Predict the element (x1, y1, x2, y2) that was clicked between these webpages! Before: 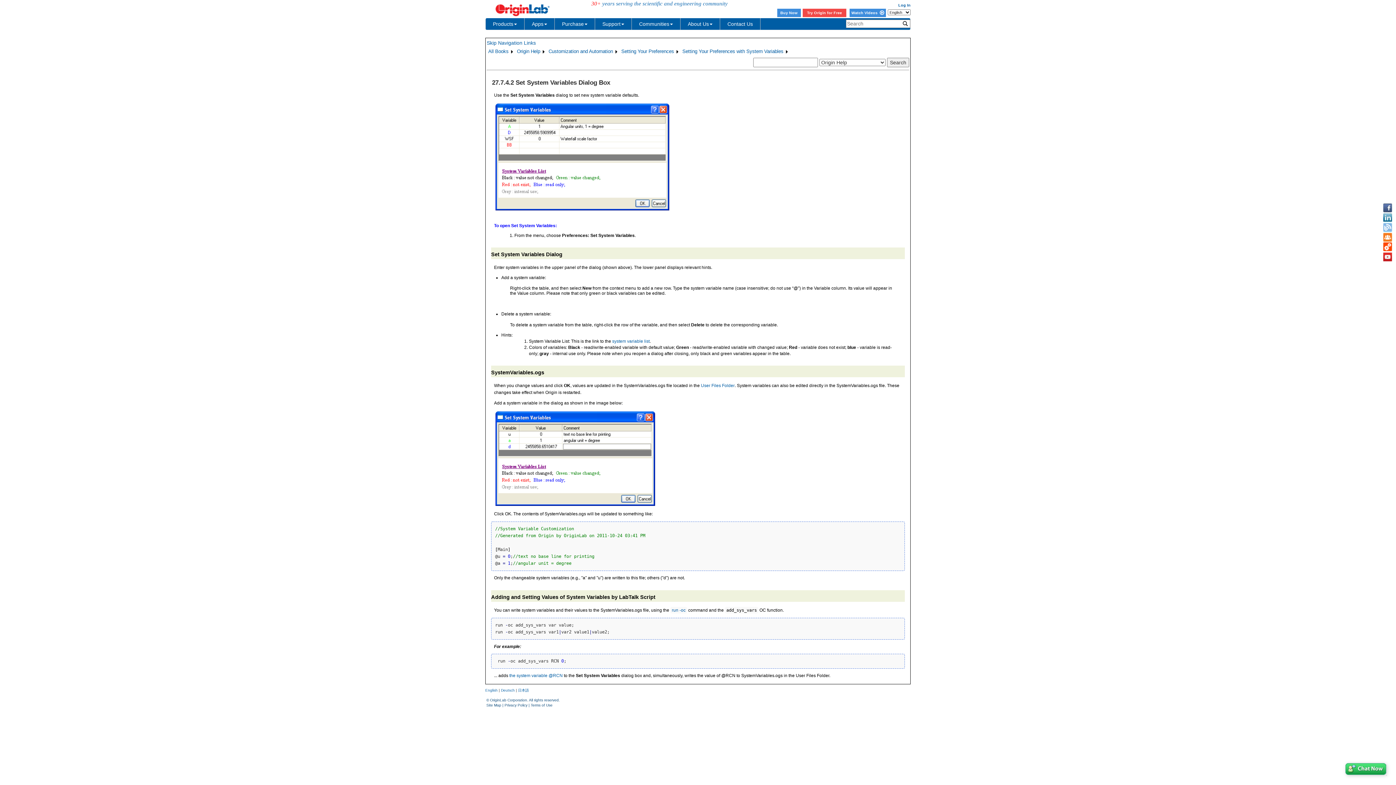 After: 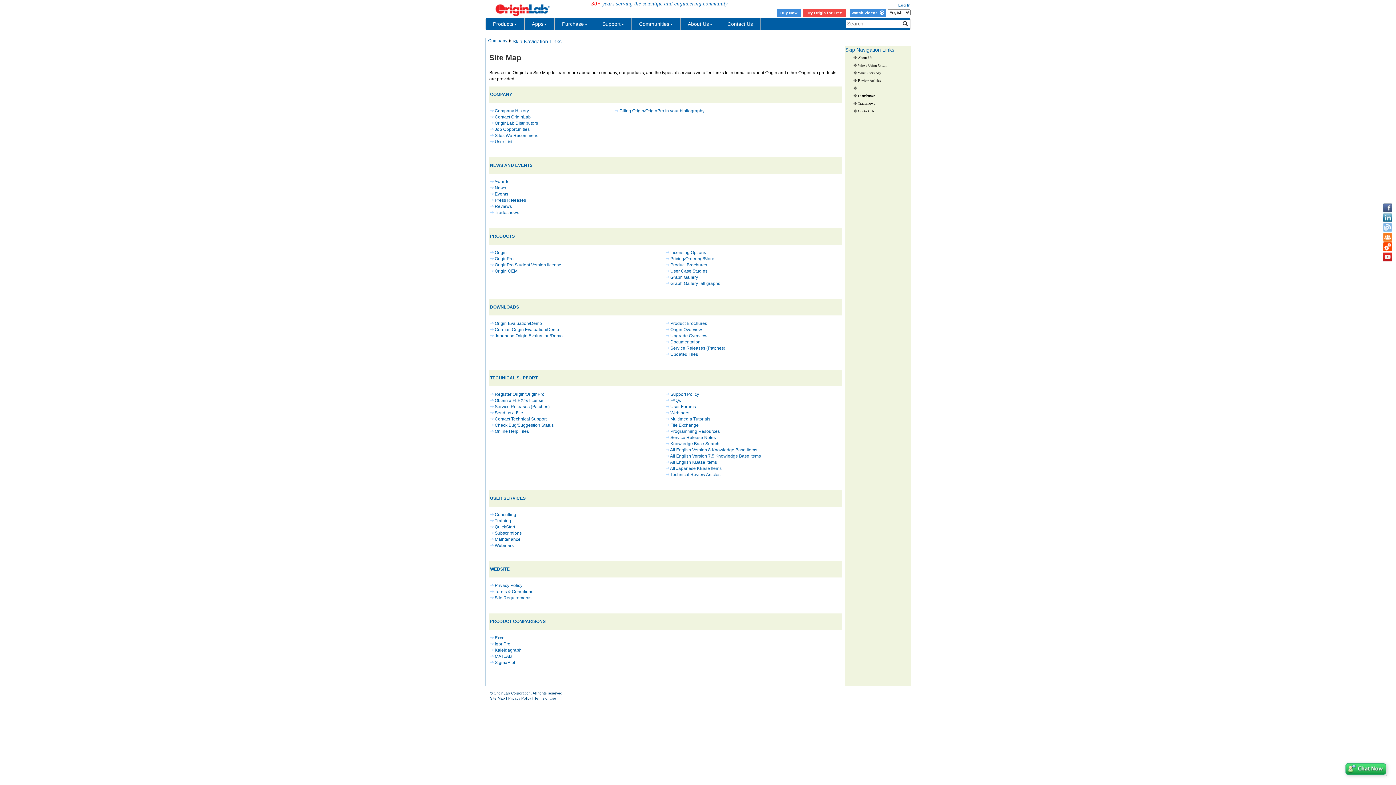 Action: bbox: (486, 703, 501, 707) label: Site Map